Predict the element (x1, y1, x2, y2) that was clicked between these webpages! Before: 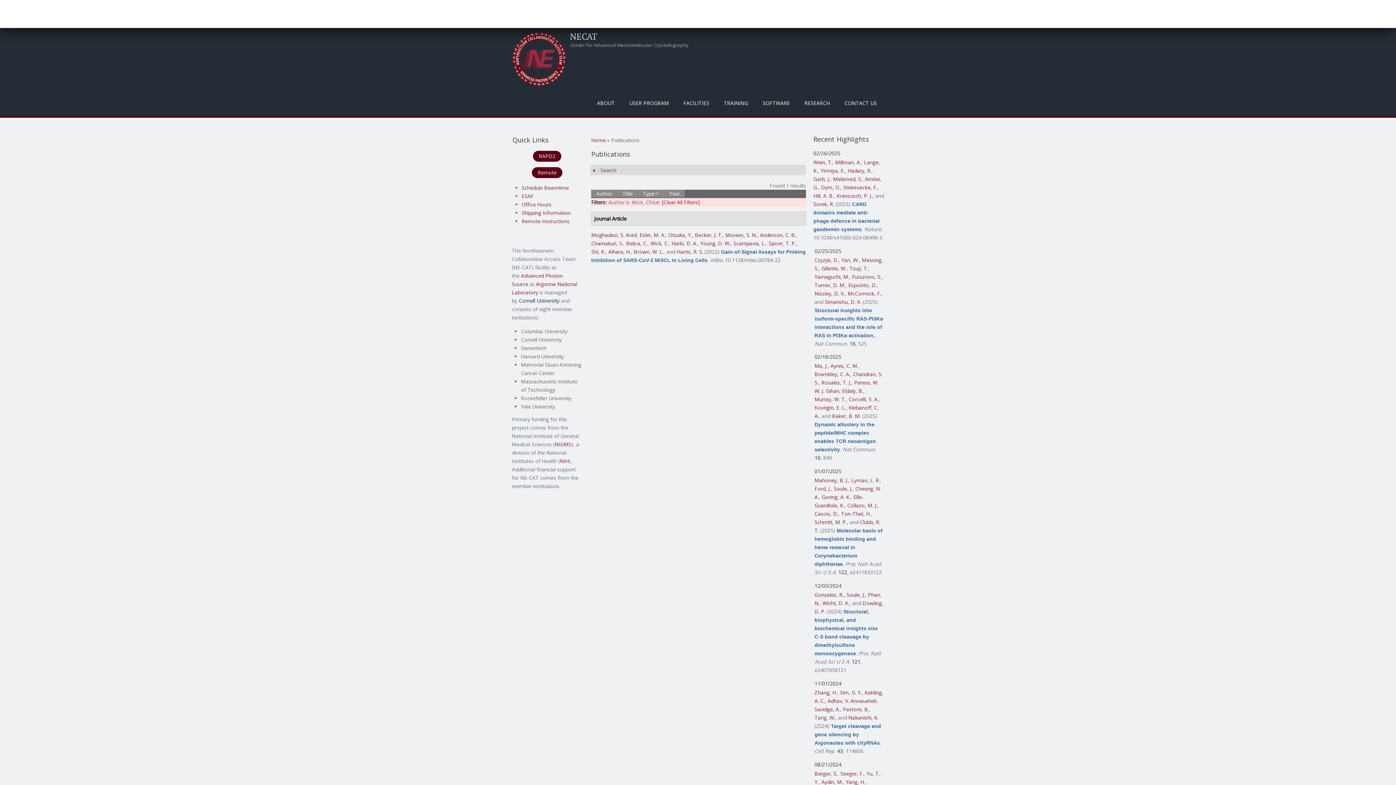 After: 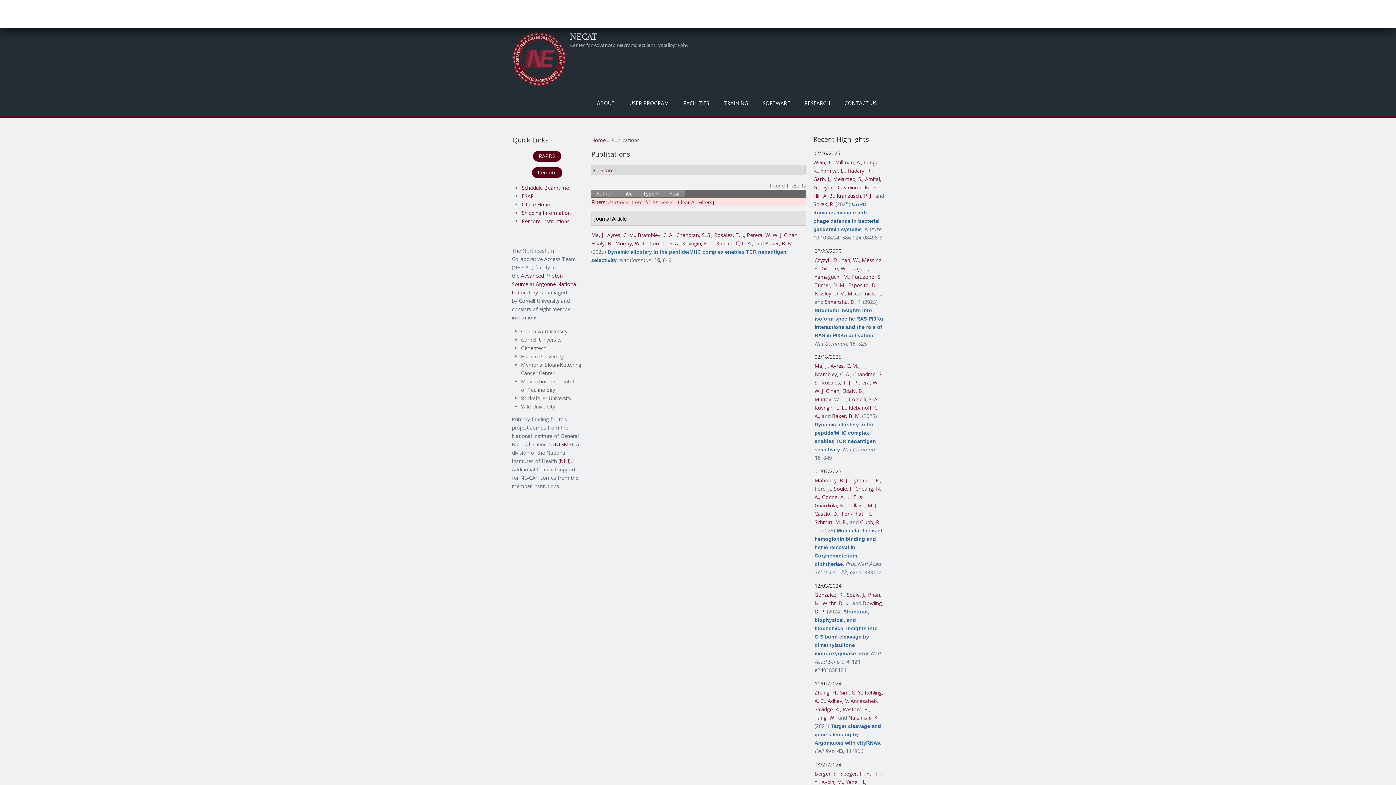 Action: label: Corcelli, S. A. bbox: (848, 396, 878, 403)